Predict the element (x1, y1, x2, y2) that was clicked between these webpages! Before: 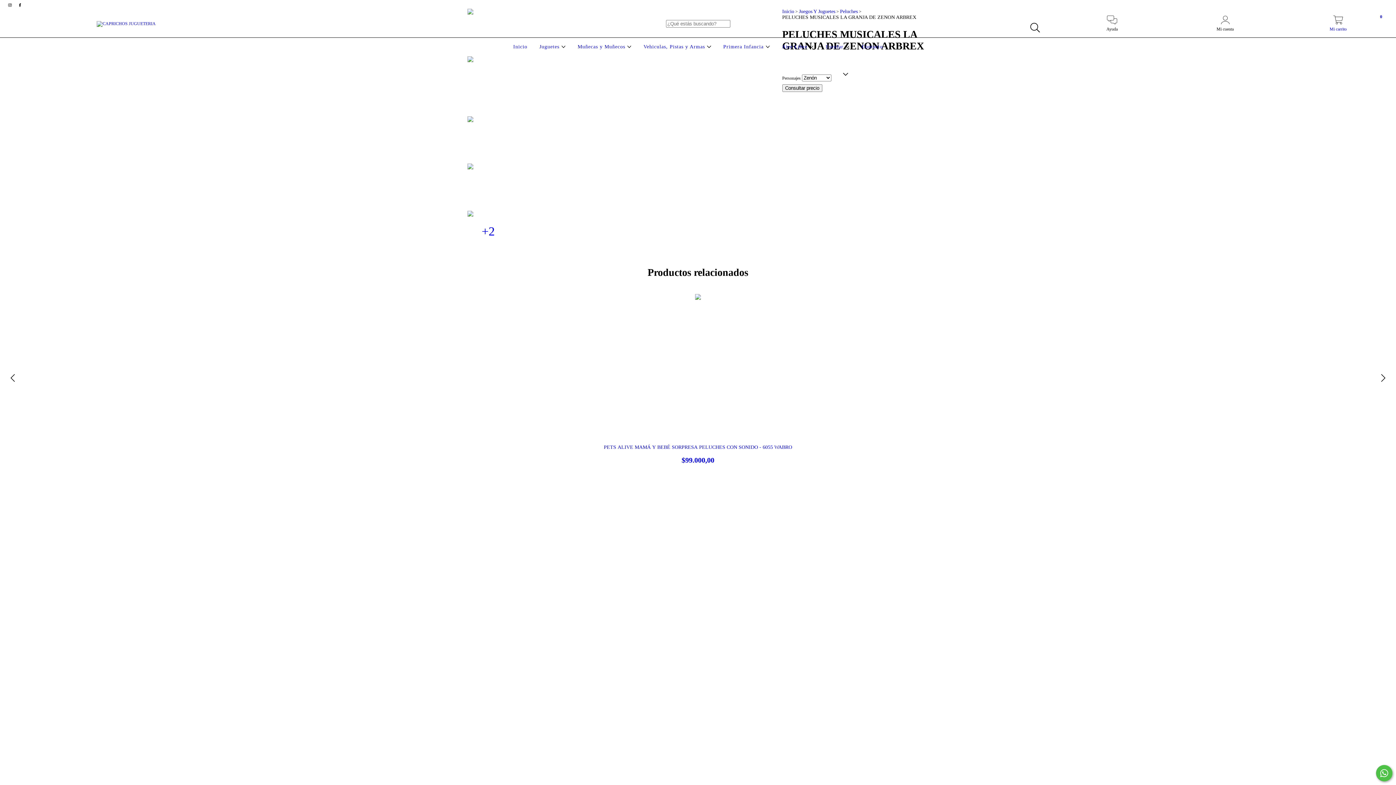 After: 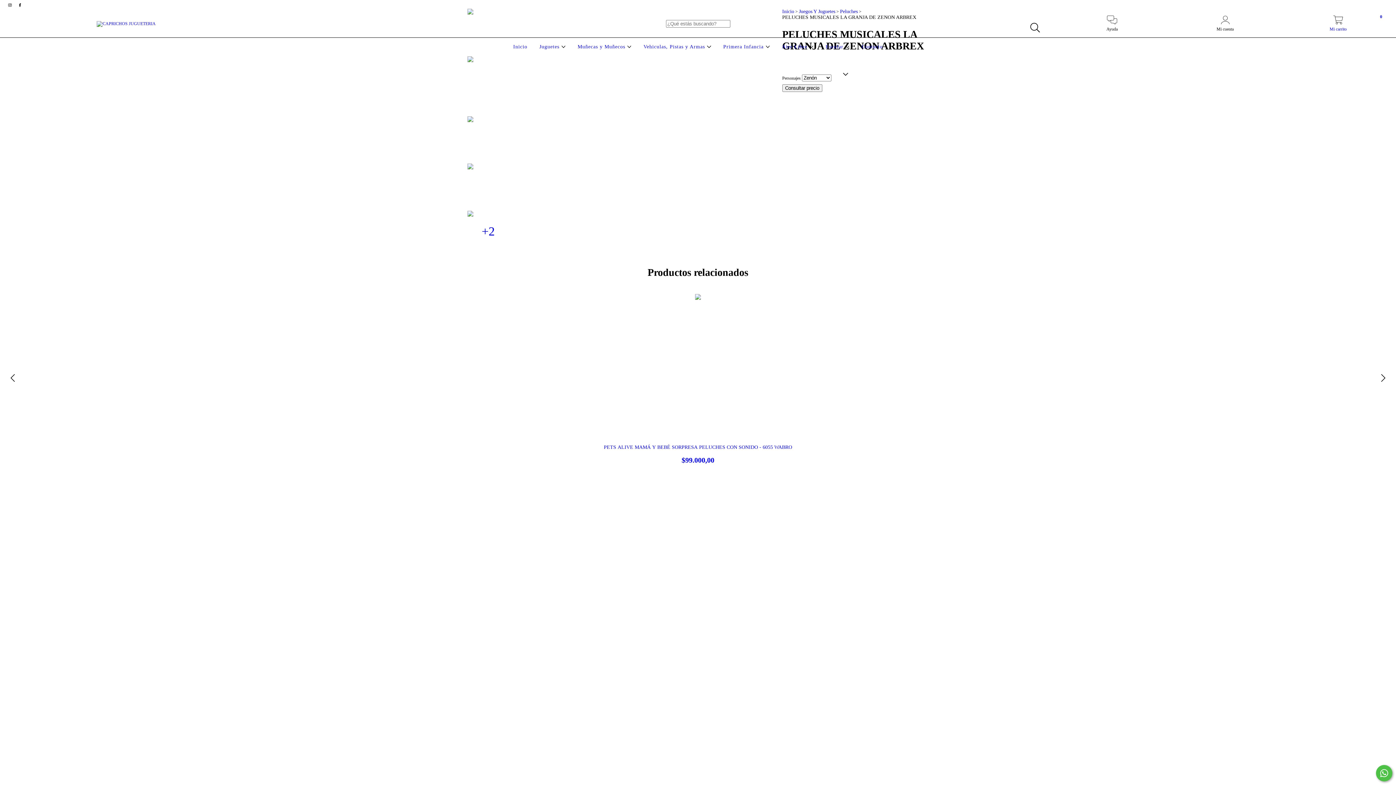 Action: bbox: (467, 116, 509, 157)